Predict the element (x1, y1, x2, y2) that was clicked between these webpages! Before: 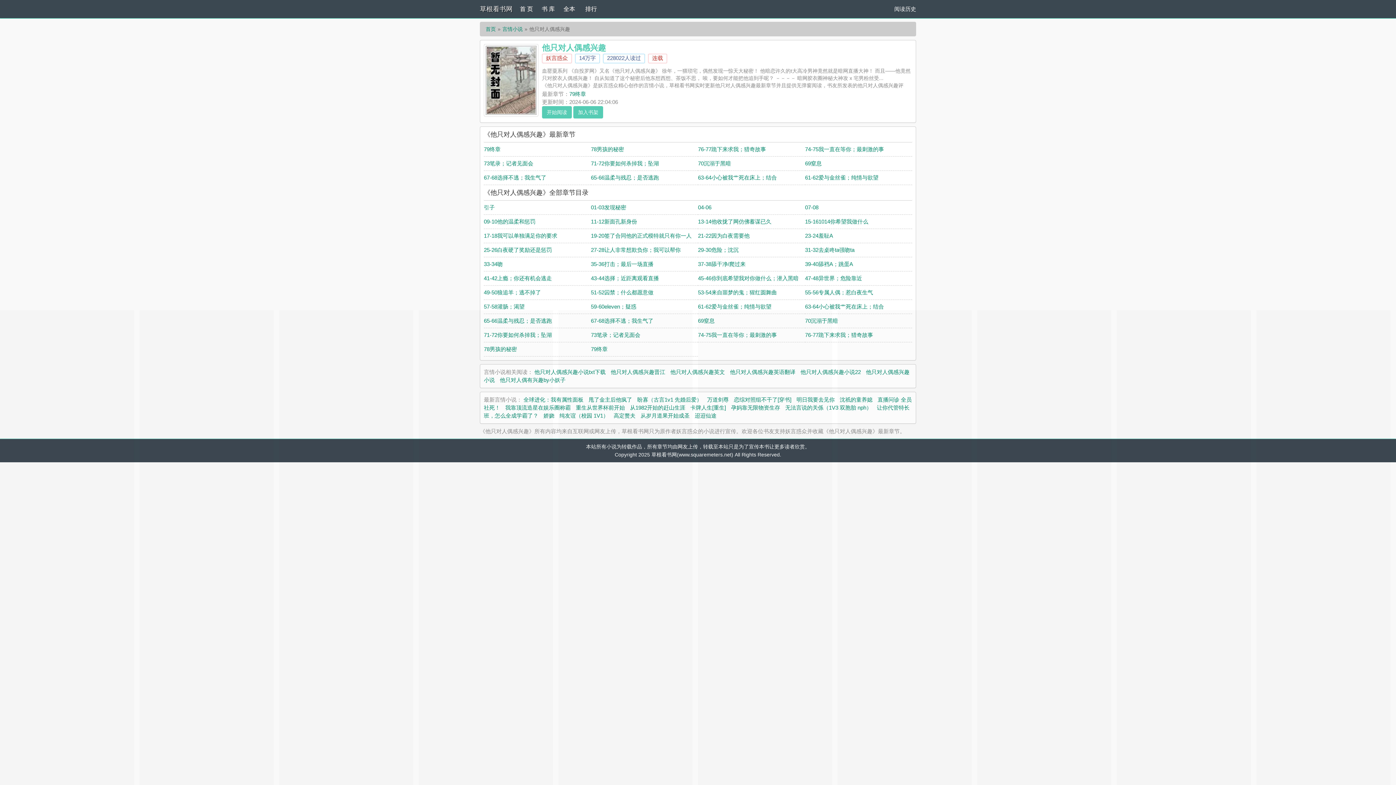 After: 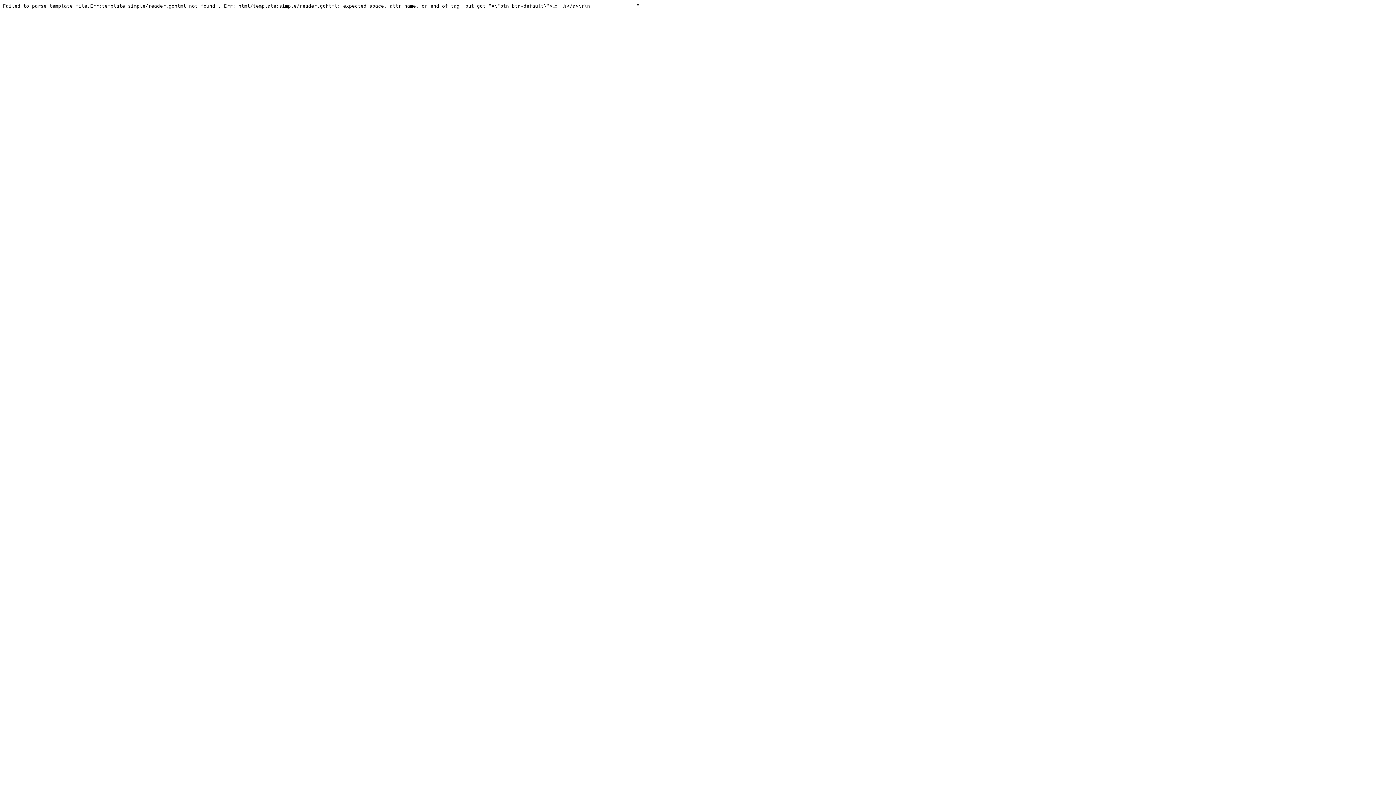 Action: label: 74-75我一直在等你；最刺激的事 bbox: (805, 146, 884, 152)